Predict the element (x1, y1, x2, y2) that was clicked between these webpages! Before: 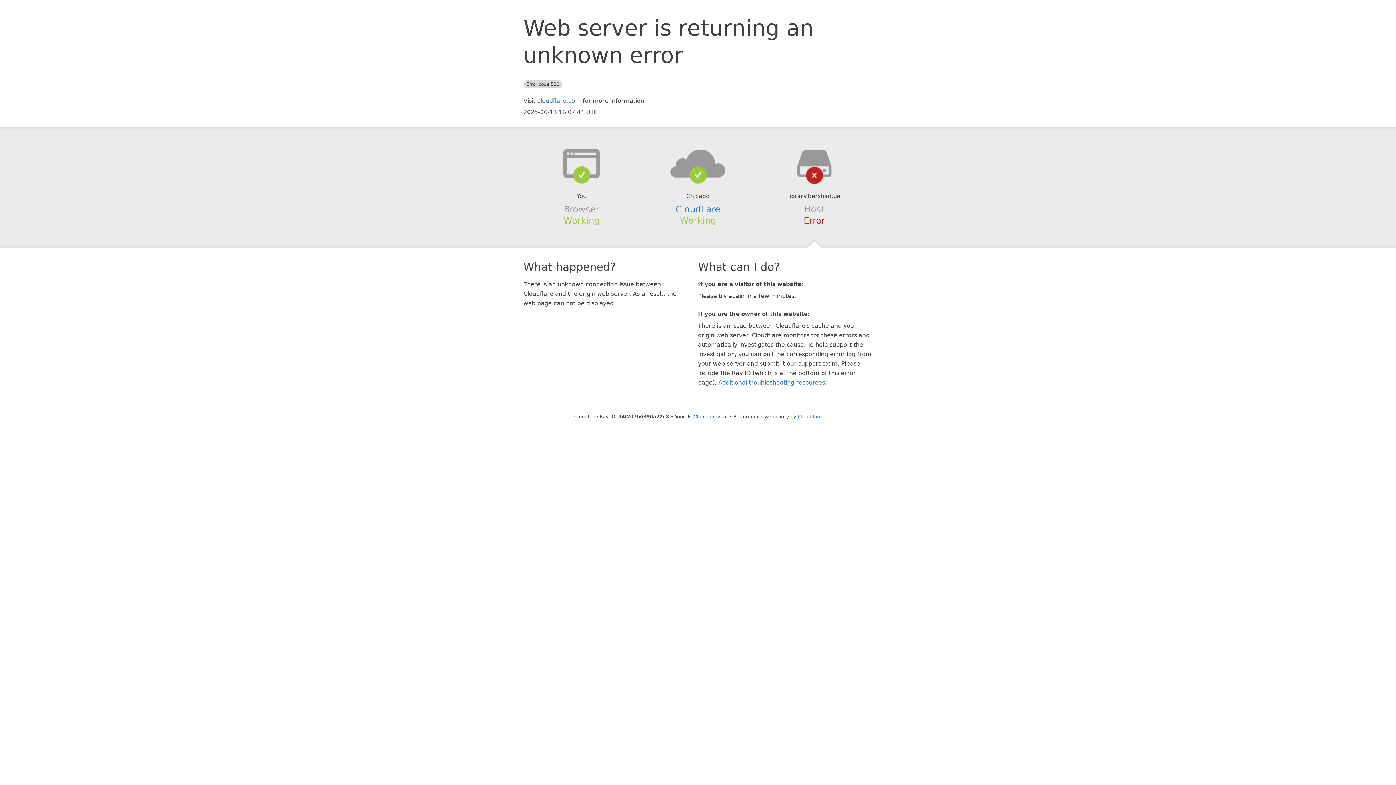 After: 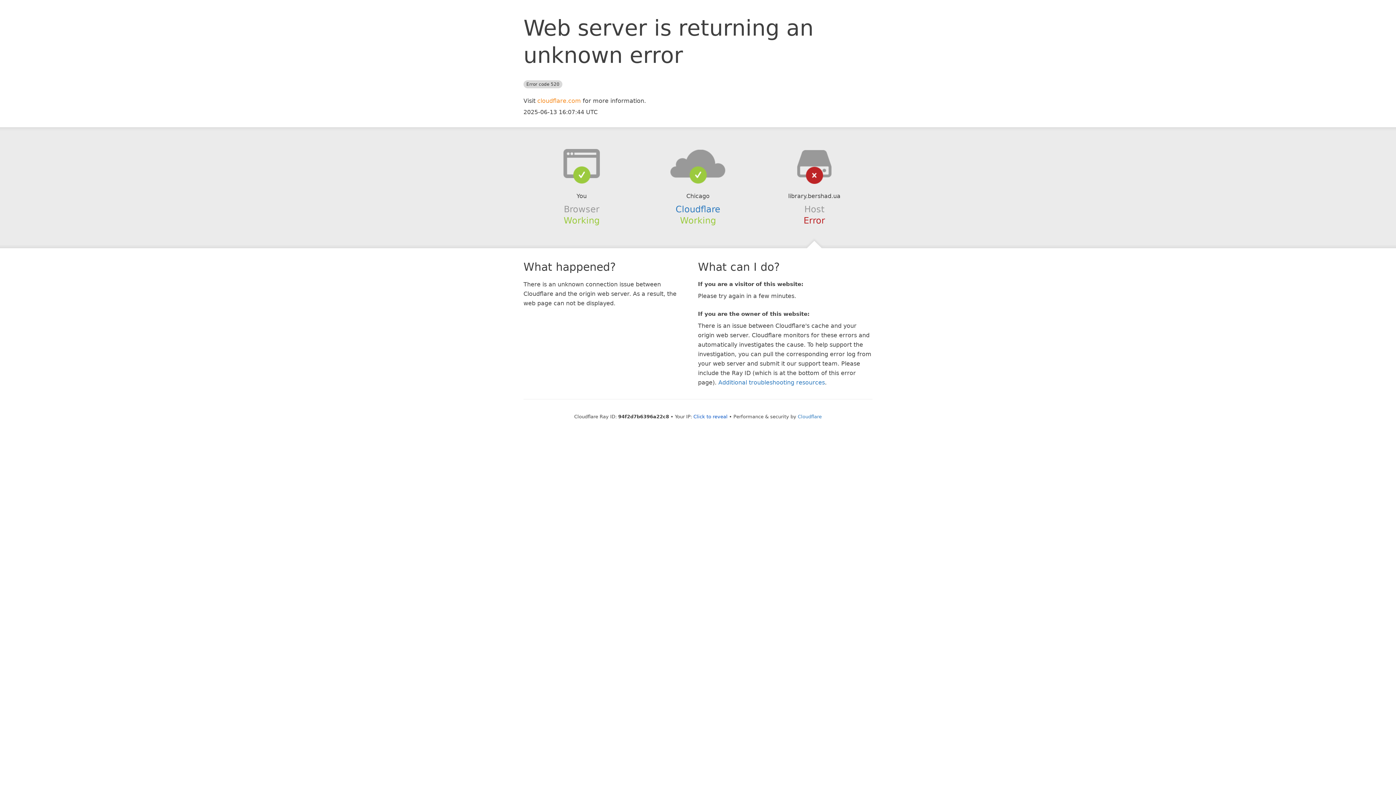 Action: label: cloudflare.com bbox: (537, 97, 581, 104)